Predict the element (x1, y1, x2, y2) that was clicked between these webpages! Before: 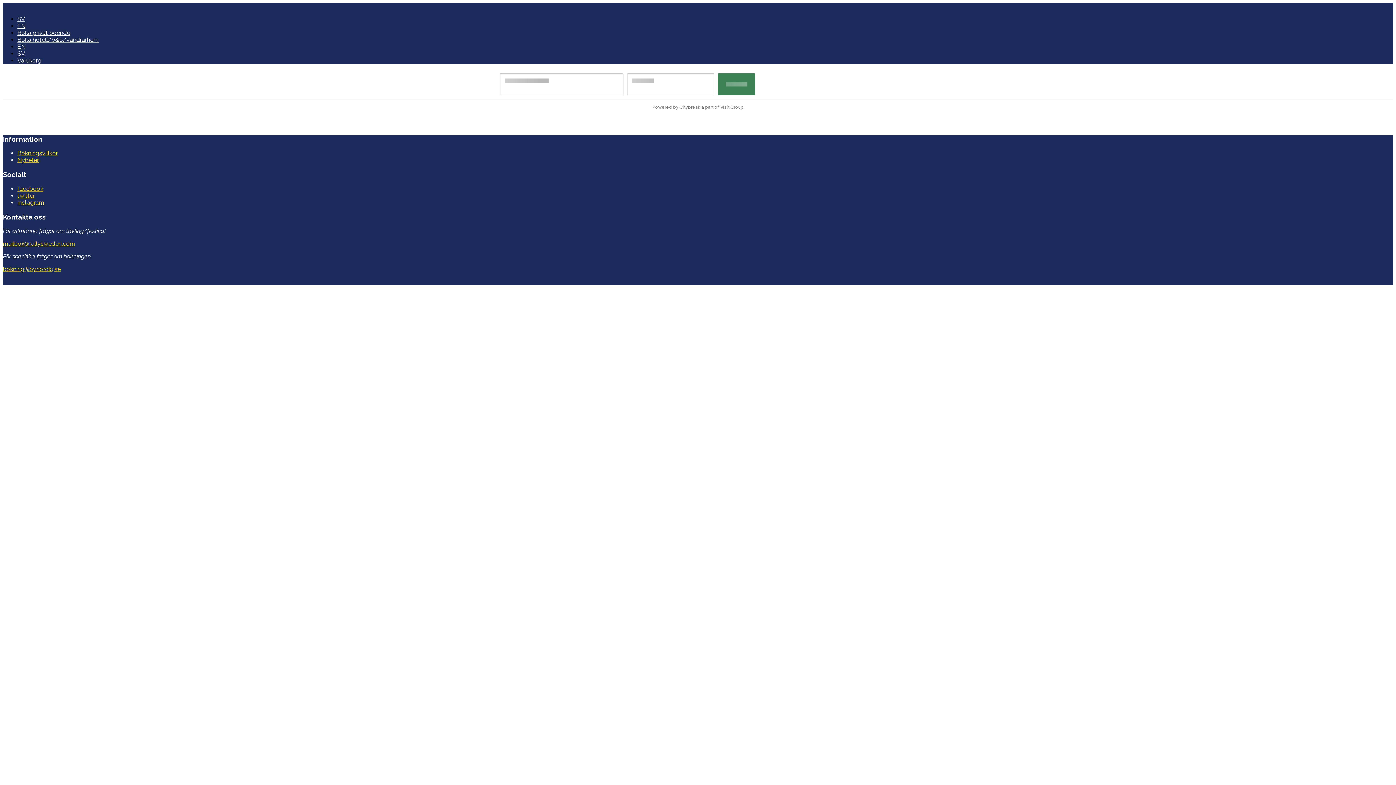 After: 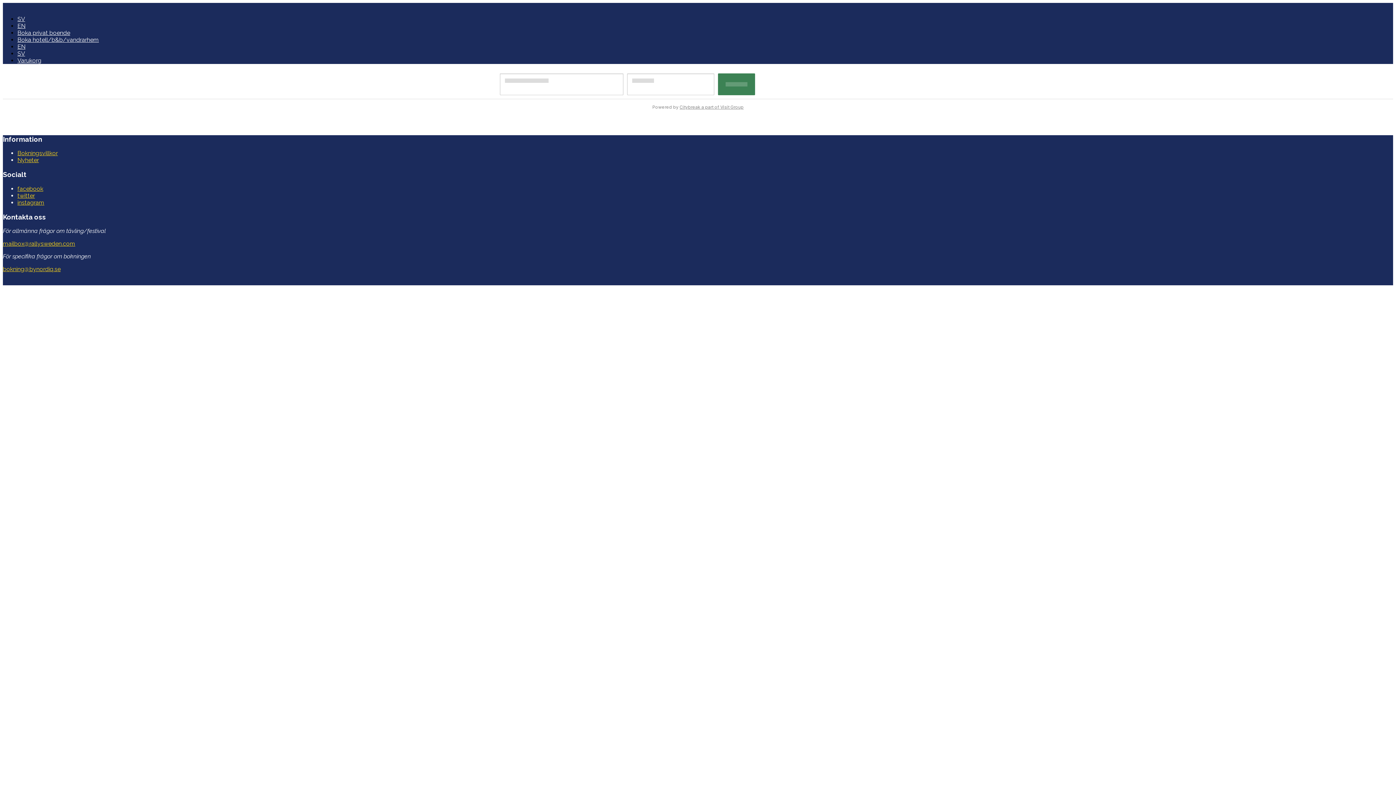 Action: label: Citybreak a part of Visit Group bbox: (679, 104, 743, 109)